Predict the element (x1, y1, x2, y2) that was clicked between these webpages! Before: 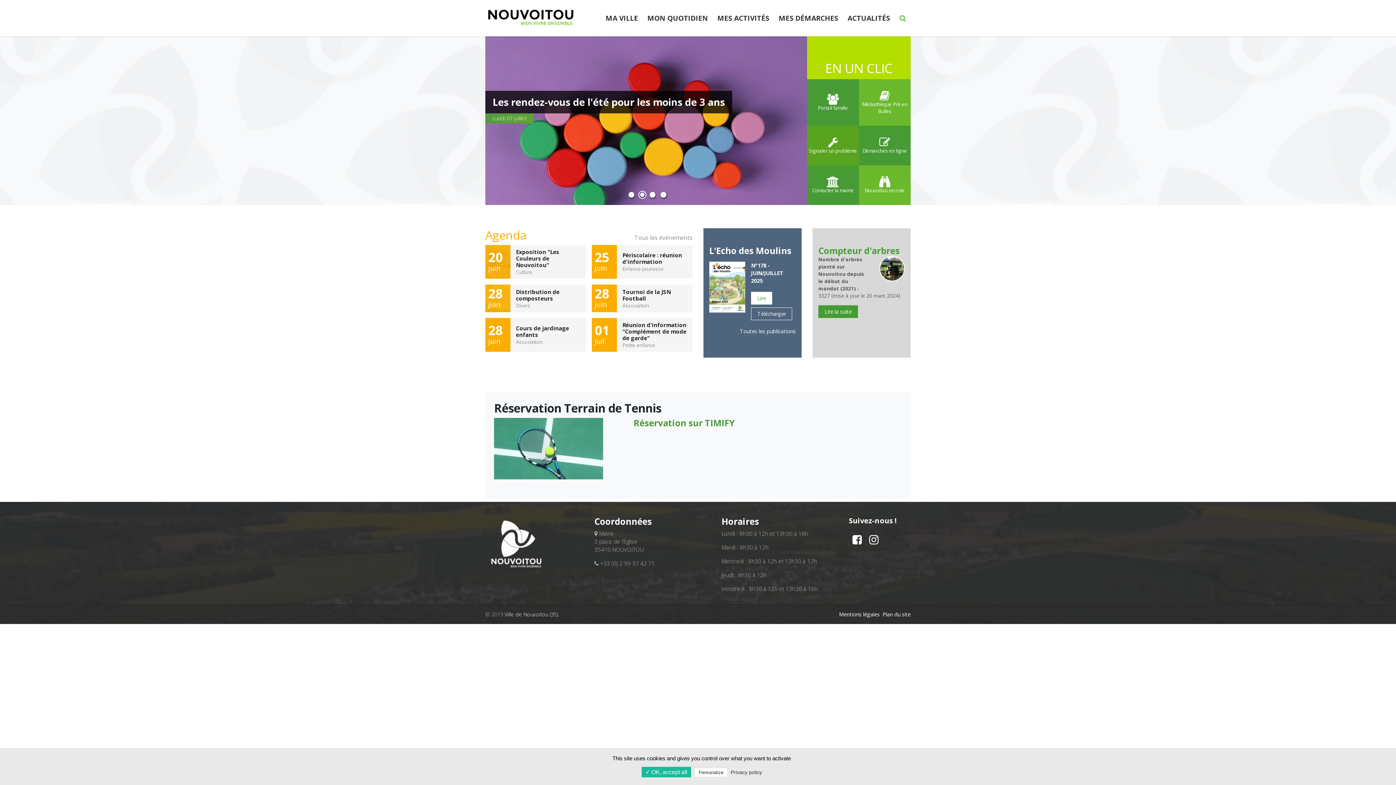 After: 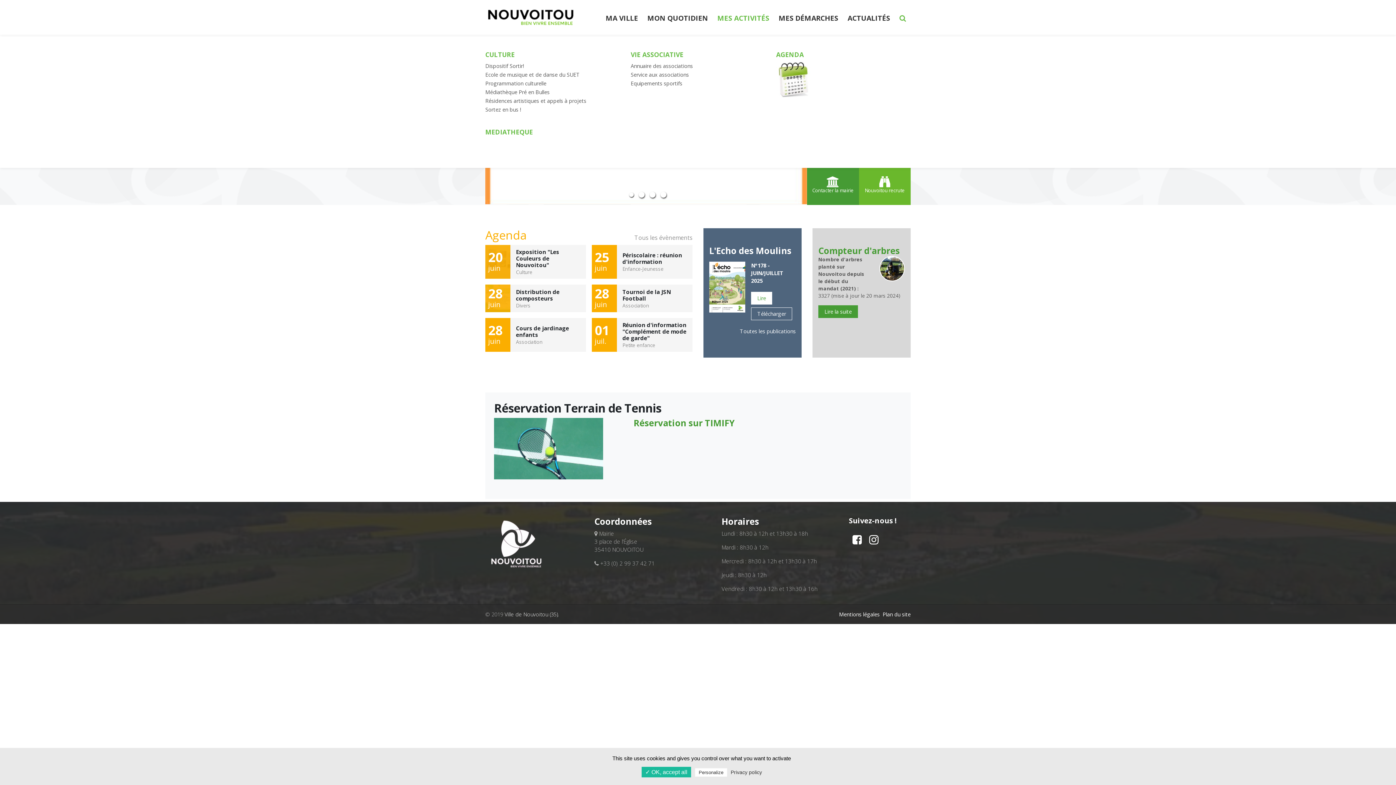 Action: label: MES ACTIVITÉS bbox: (712, 10, 774, 26)